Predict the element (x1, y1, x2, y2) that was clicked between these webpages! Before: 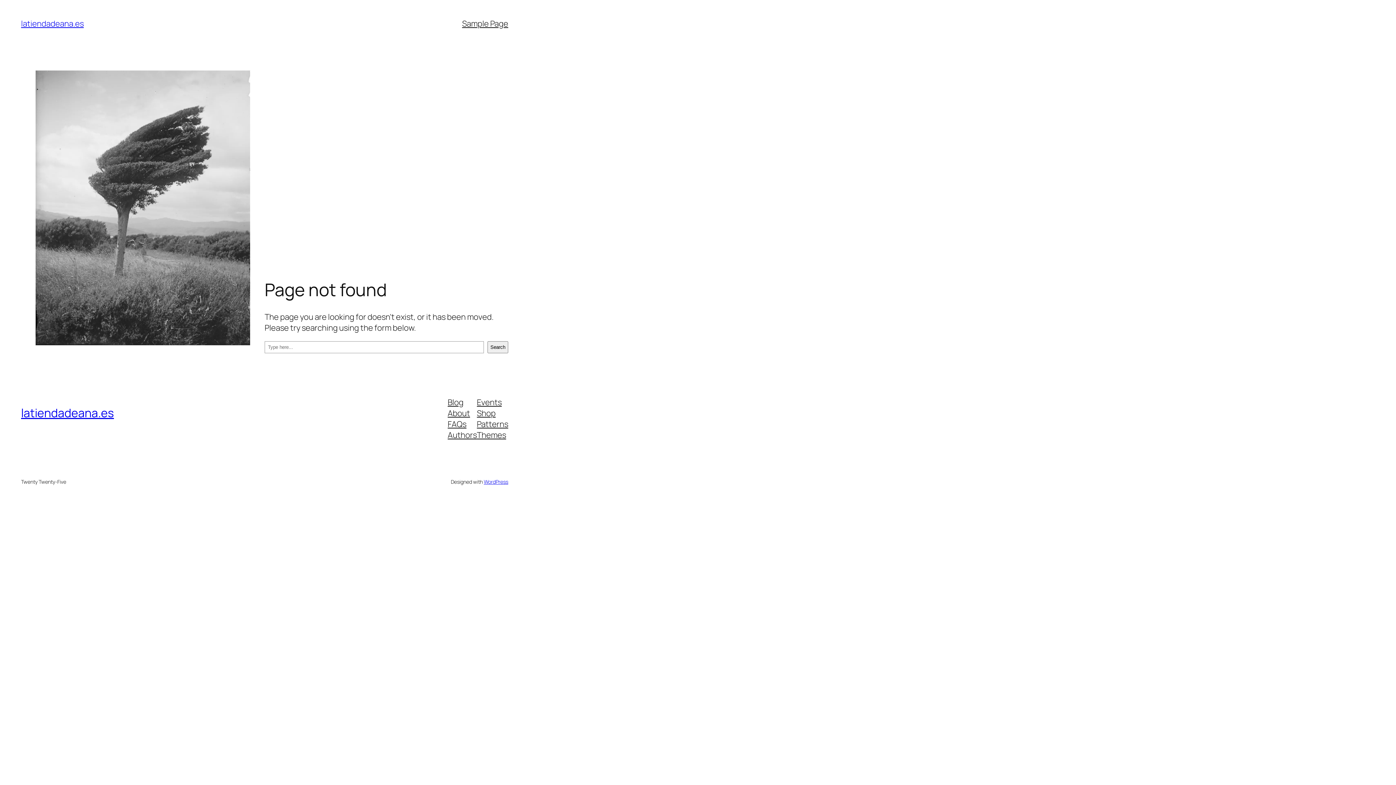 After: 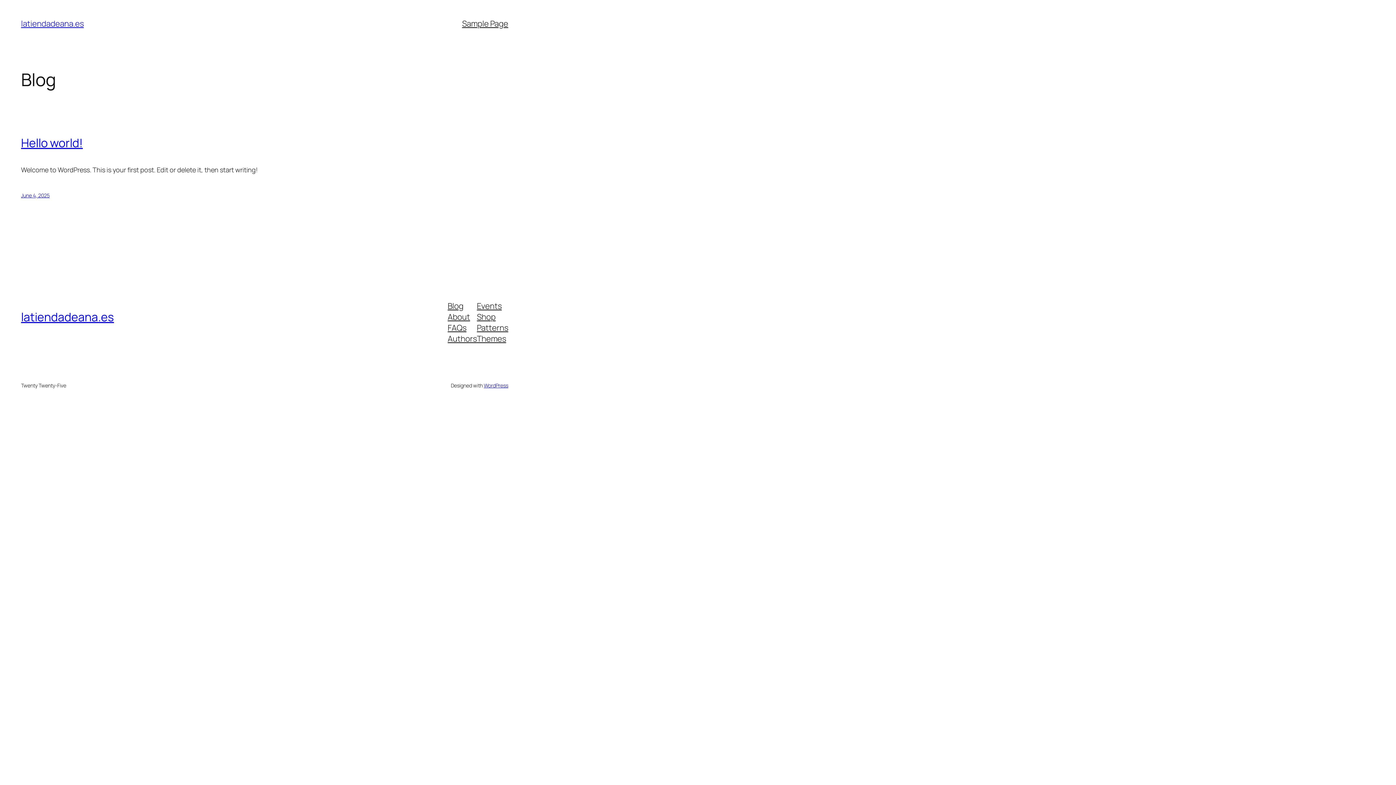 Action: bbox: (21, 18, 83, 29) label: latiendadeana.es